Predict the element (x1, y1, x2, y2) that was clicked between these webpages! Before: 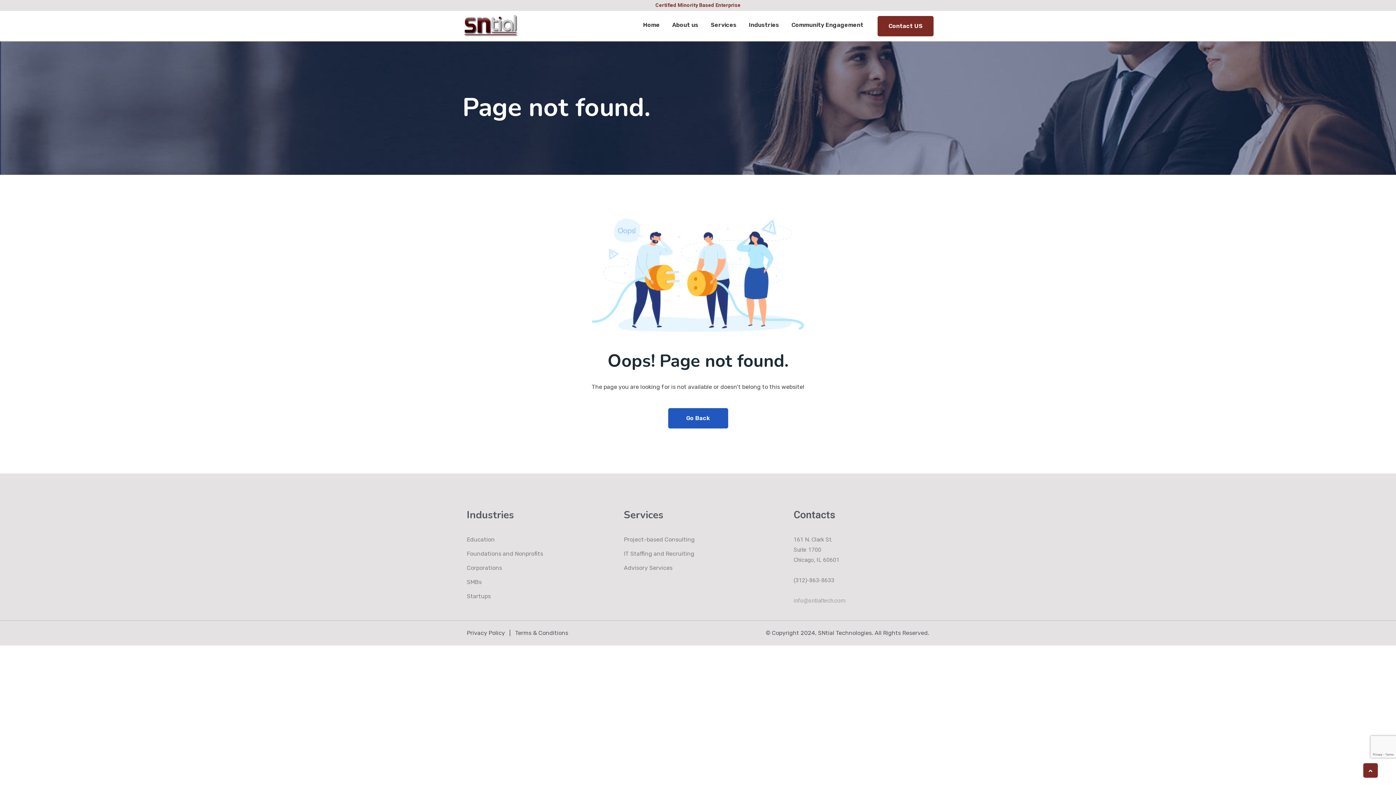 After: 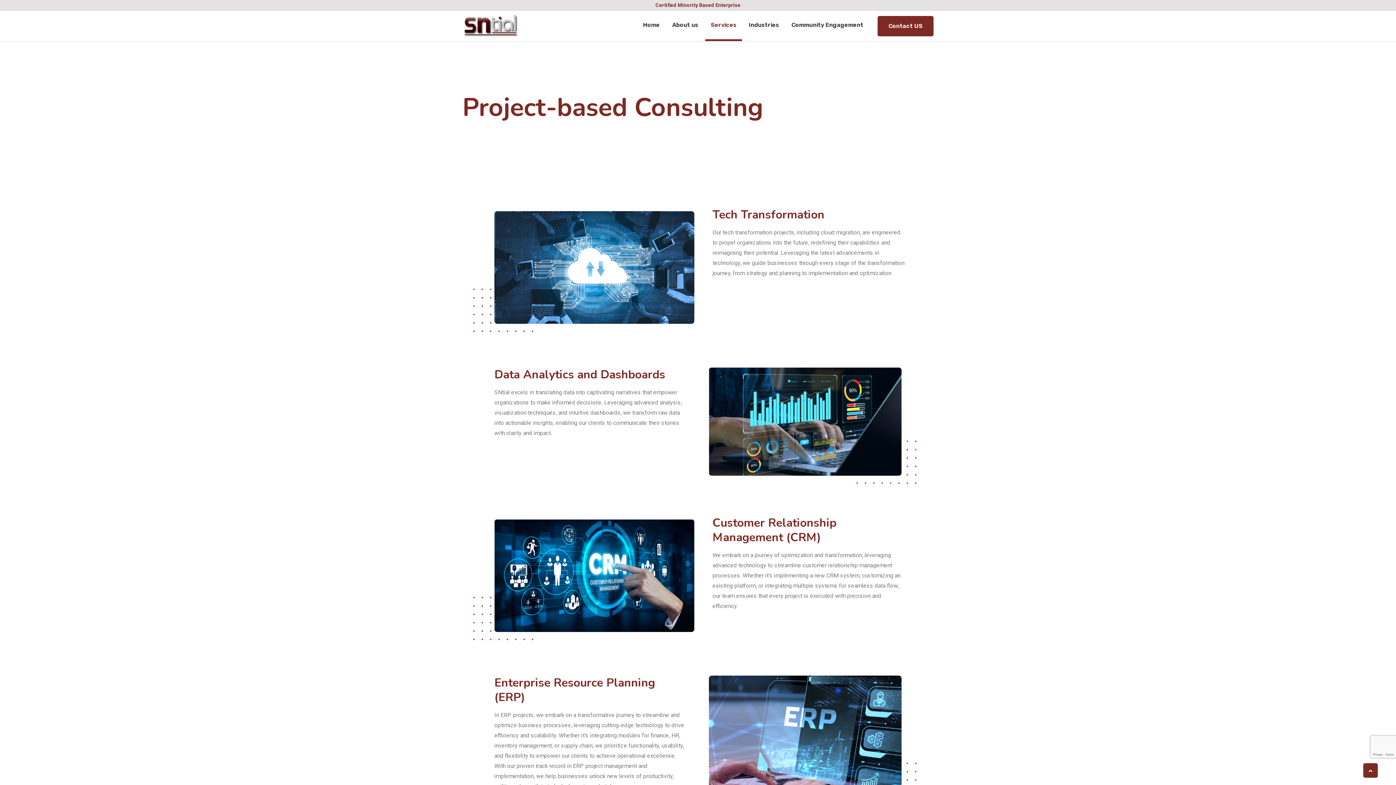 Action: label: Project-based Consulting bbox: (624, 536, 694, 543)